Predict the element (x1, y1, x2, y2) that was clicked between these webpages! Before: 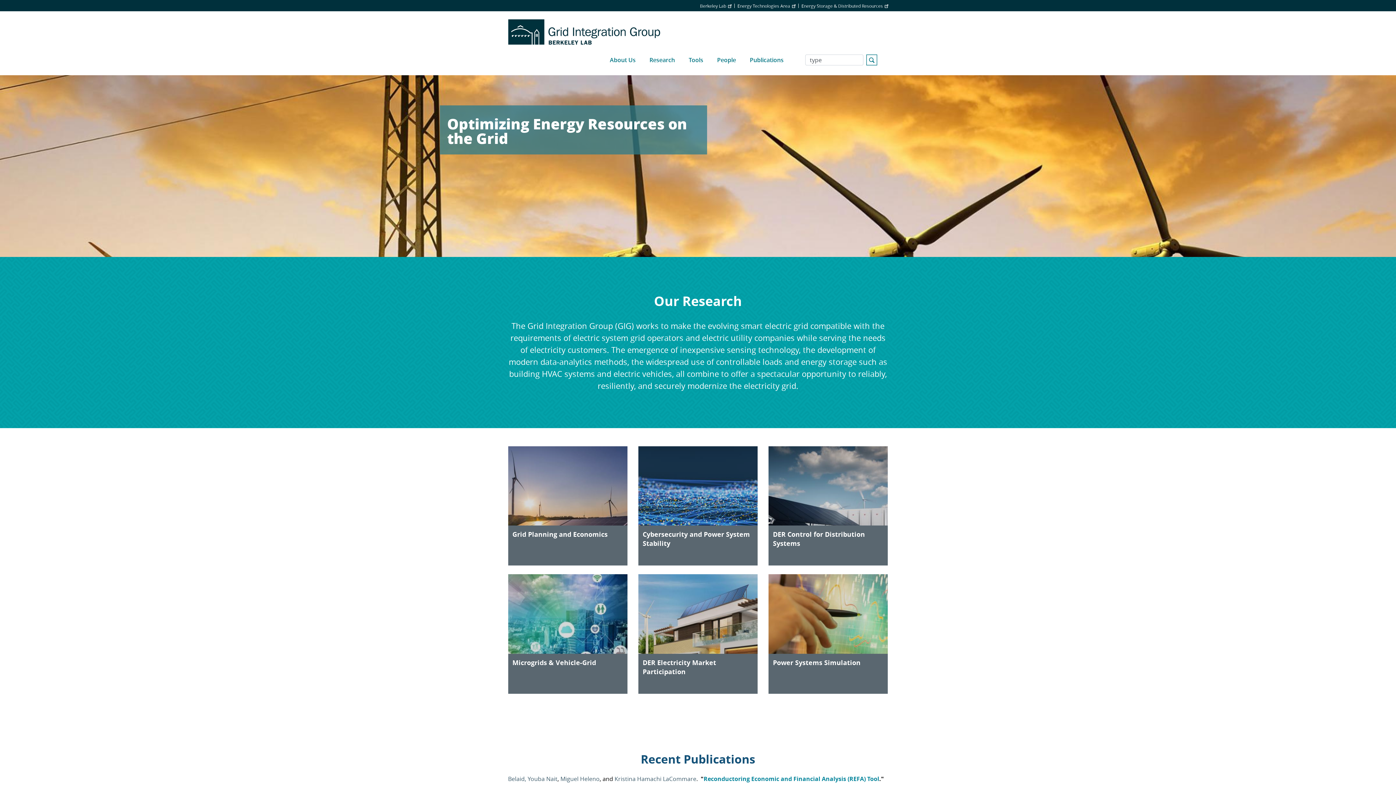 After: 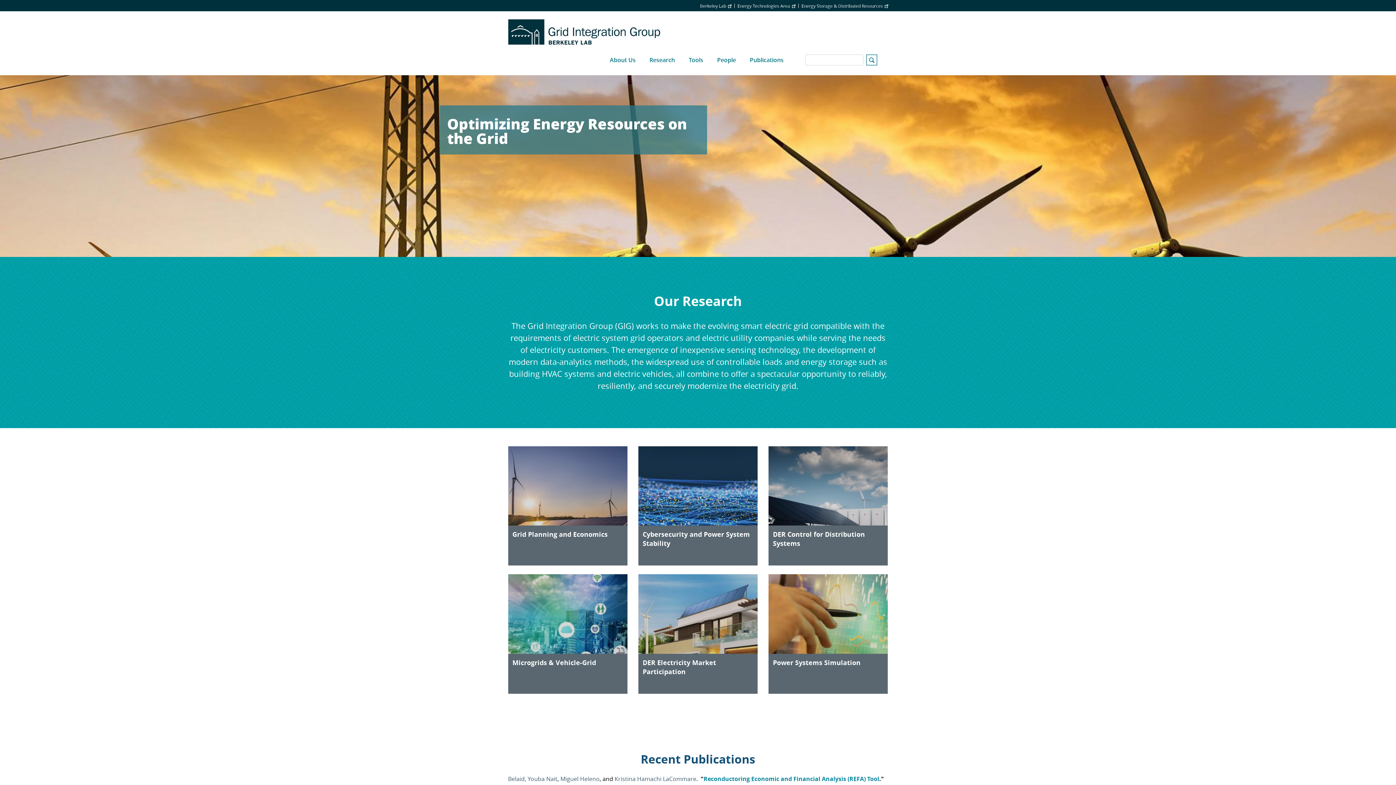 Action: bbox: (508, 18, 667, 44)